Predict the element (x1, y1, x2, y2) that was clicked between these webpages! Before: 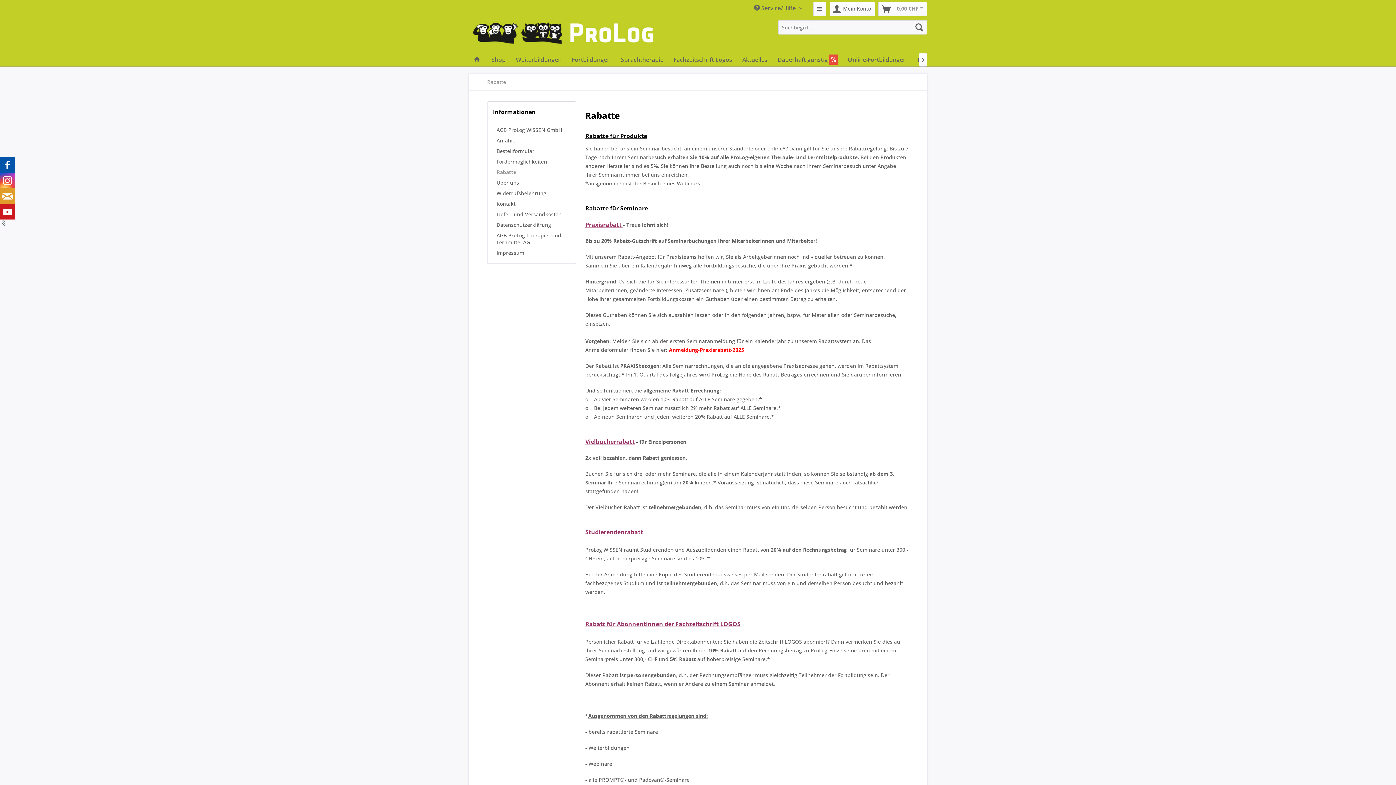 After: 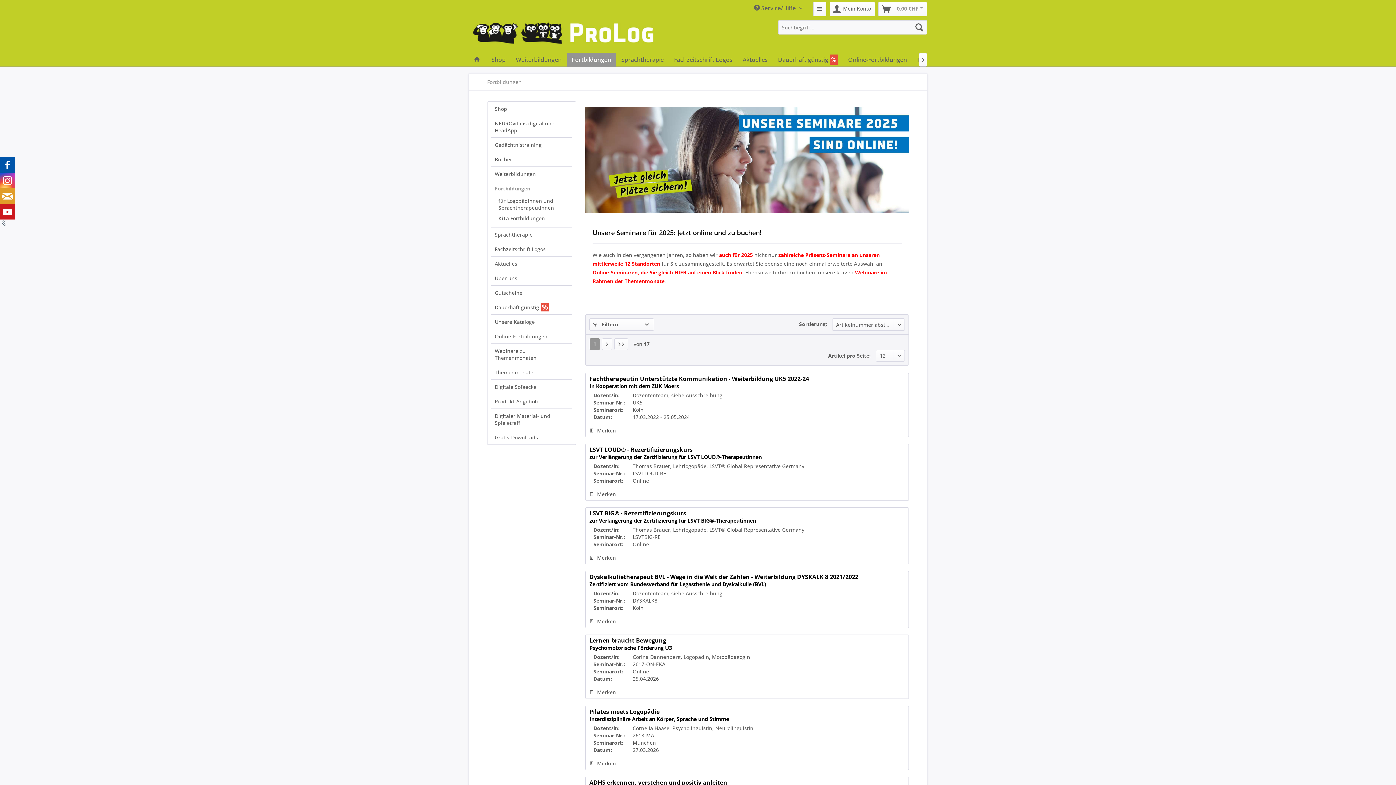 Action: bbox: (566, 52, 616, 66) label: Fortbildungen